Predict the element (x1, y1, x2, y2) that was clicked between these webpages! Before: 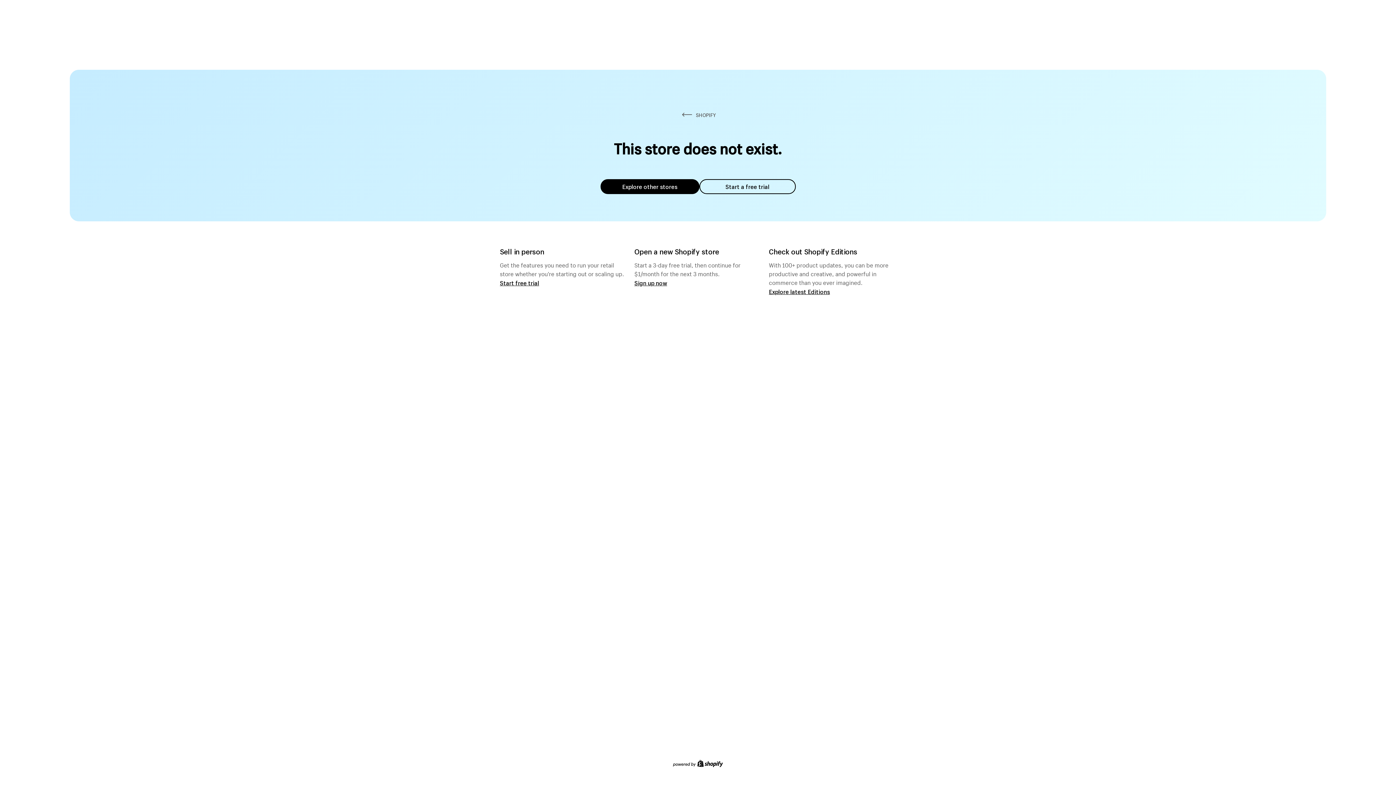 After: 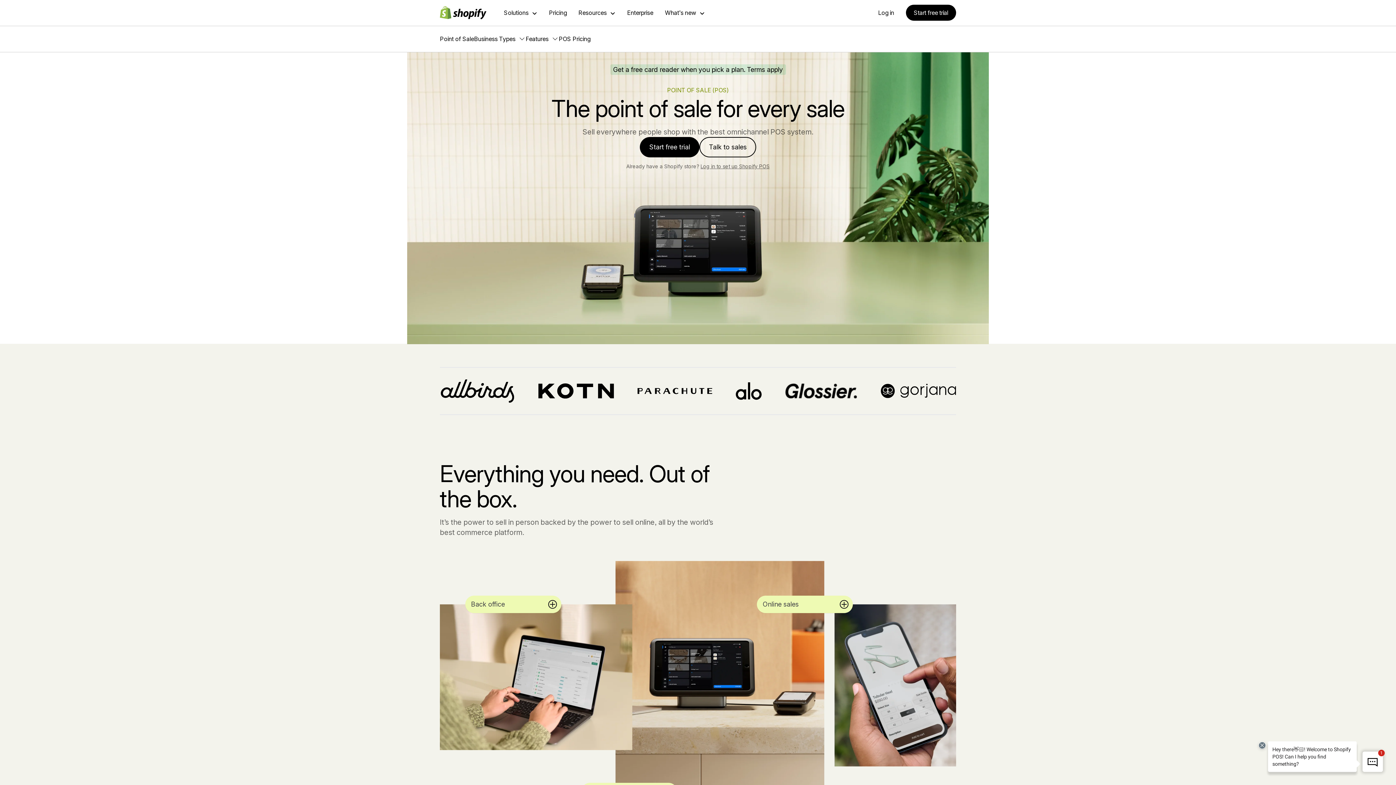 Action: label: Start free trial bbox: (500, 279, 539, 286)